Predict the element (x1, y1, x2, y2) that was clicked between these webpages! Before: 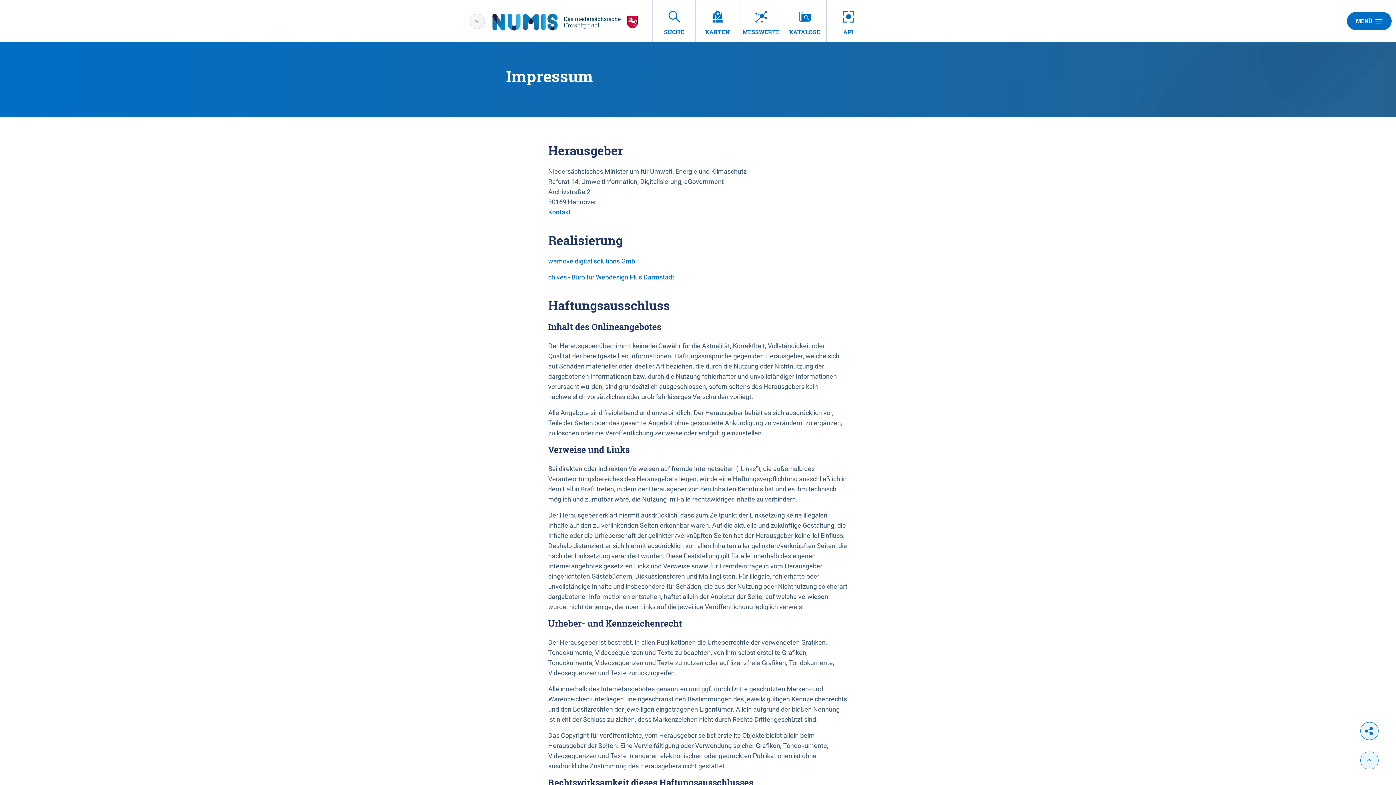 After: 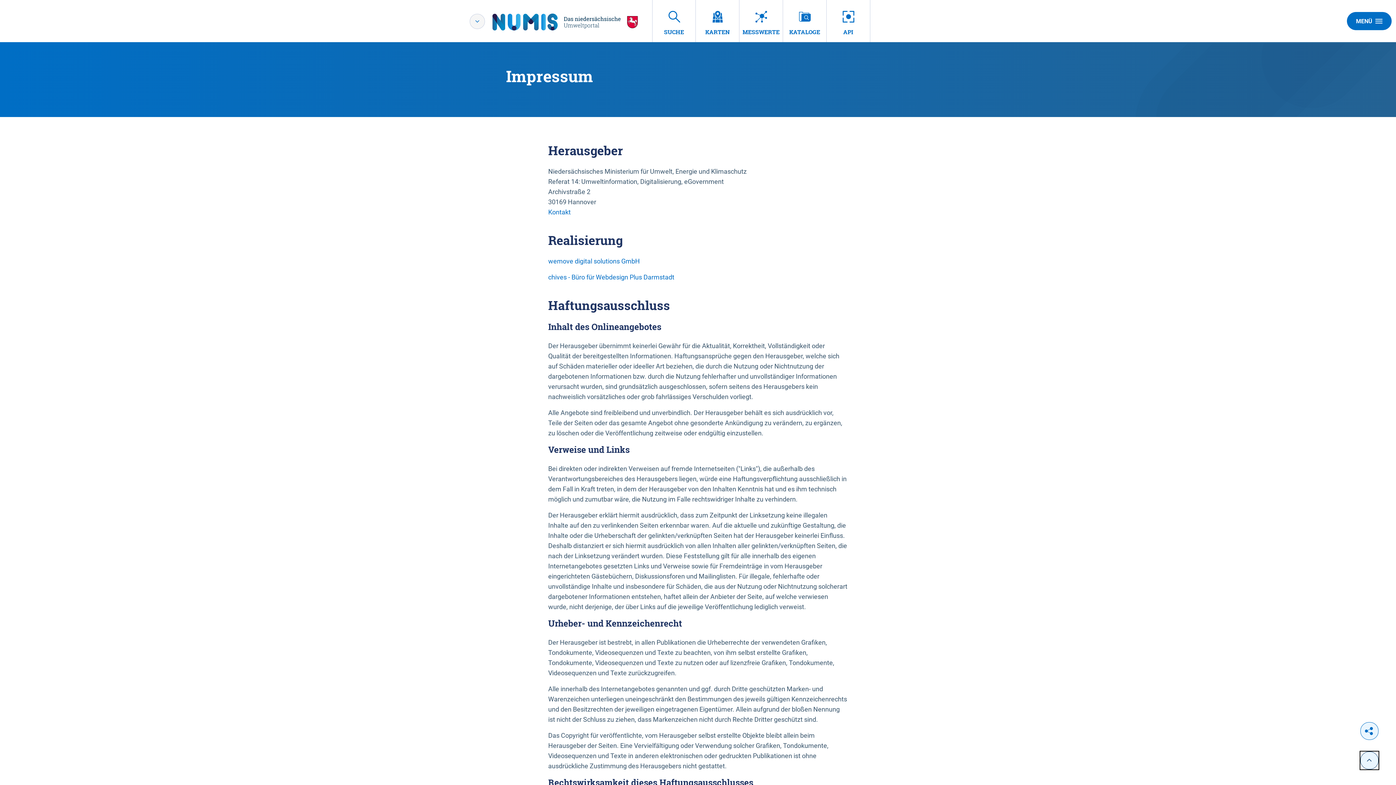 Action: bbox: (1360, 752, 1378, 769)